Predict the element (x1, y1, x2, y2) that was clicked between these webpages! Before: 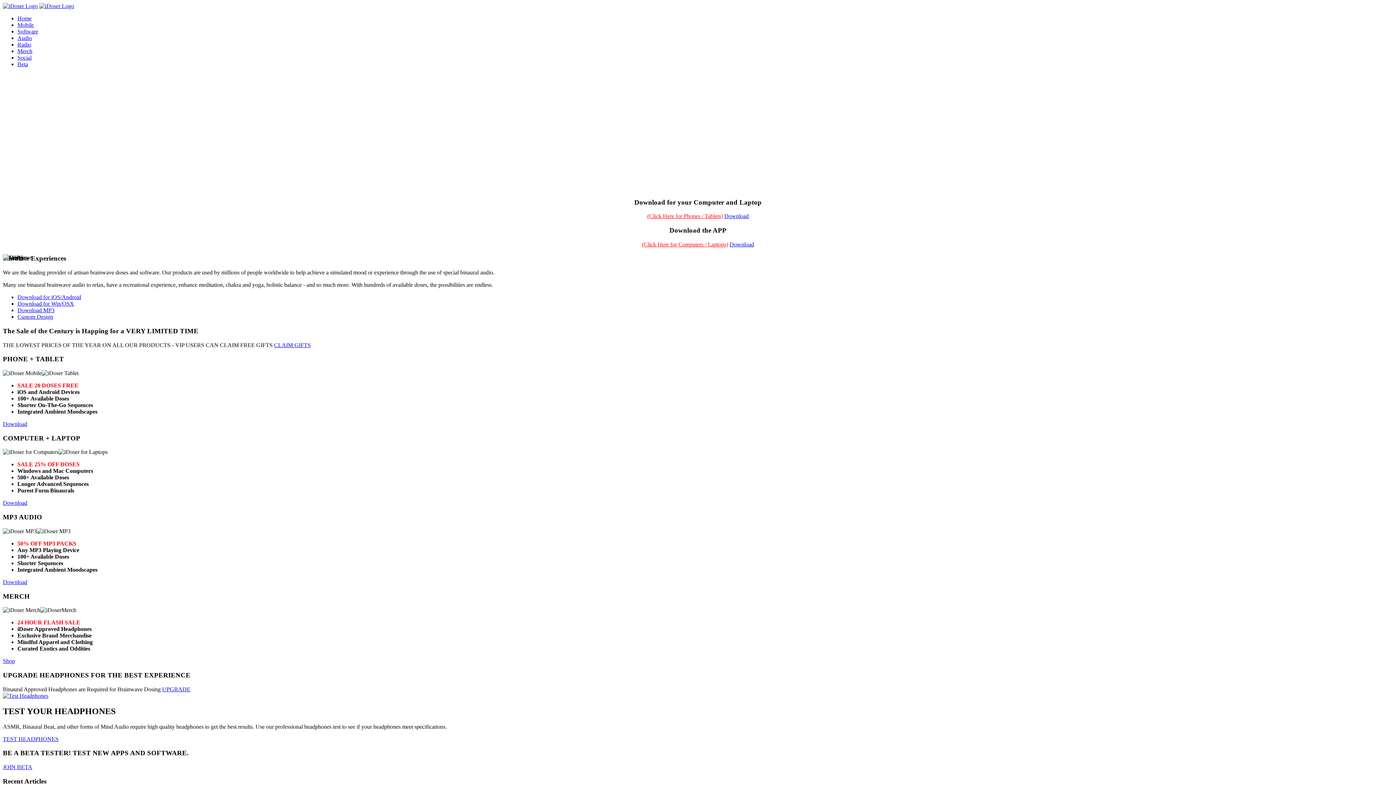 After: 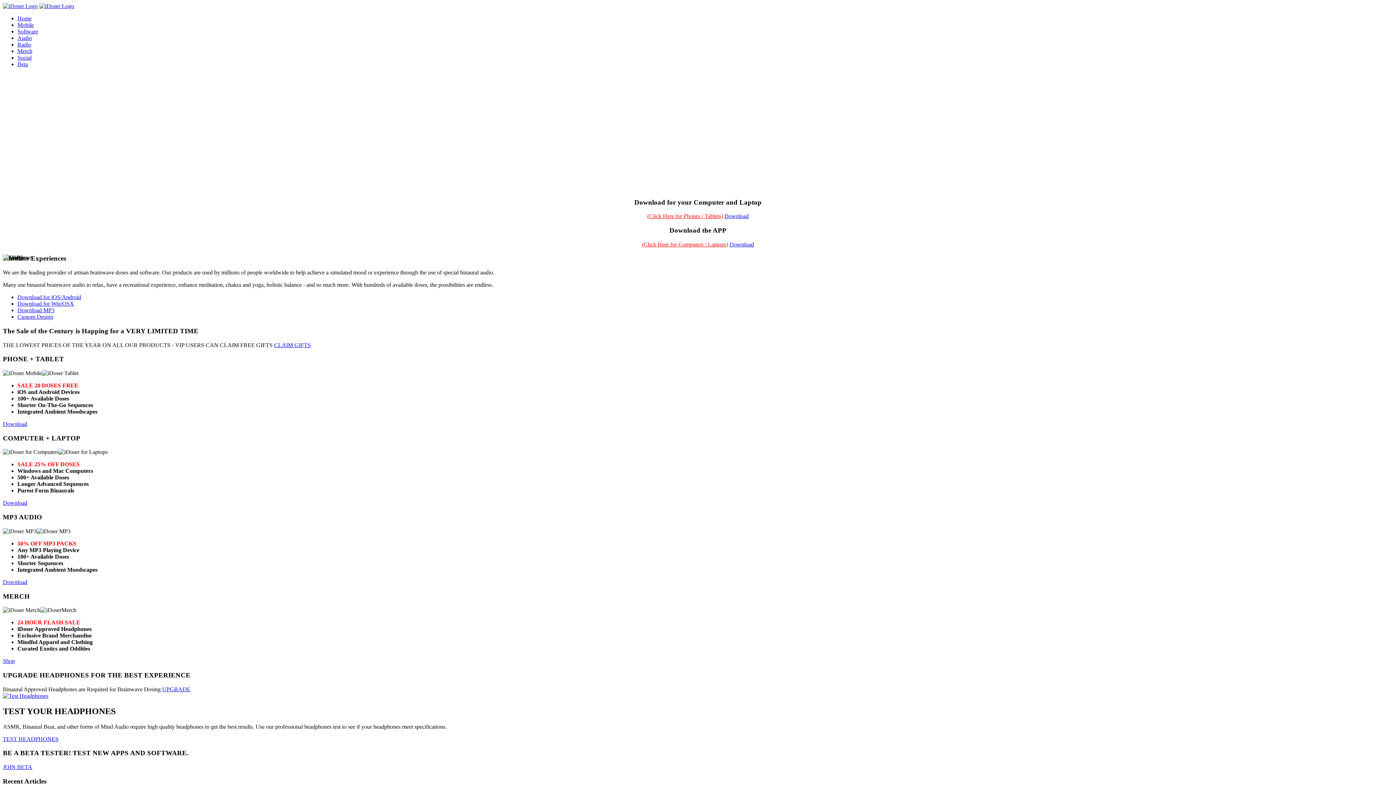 Action: label: Download bbox: (2, 500, 27, 506)